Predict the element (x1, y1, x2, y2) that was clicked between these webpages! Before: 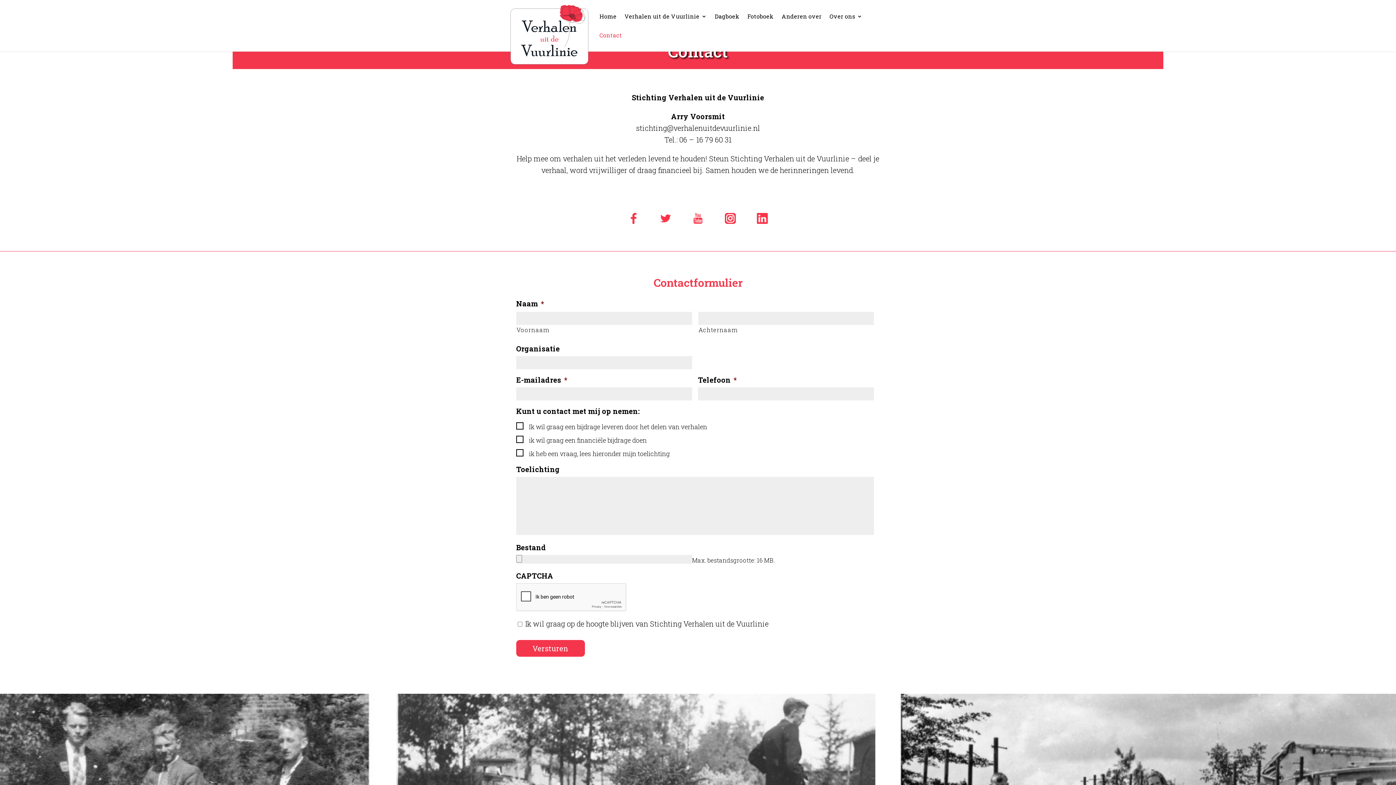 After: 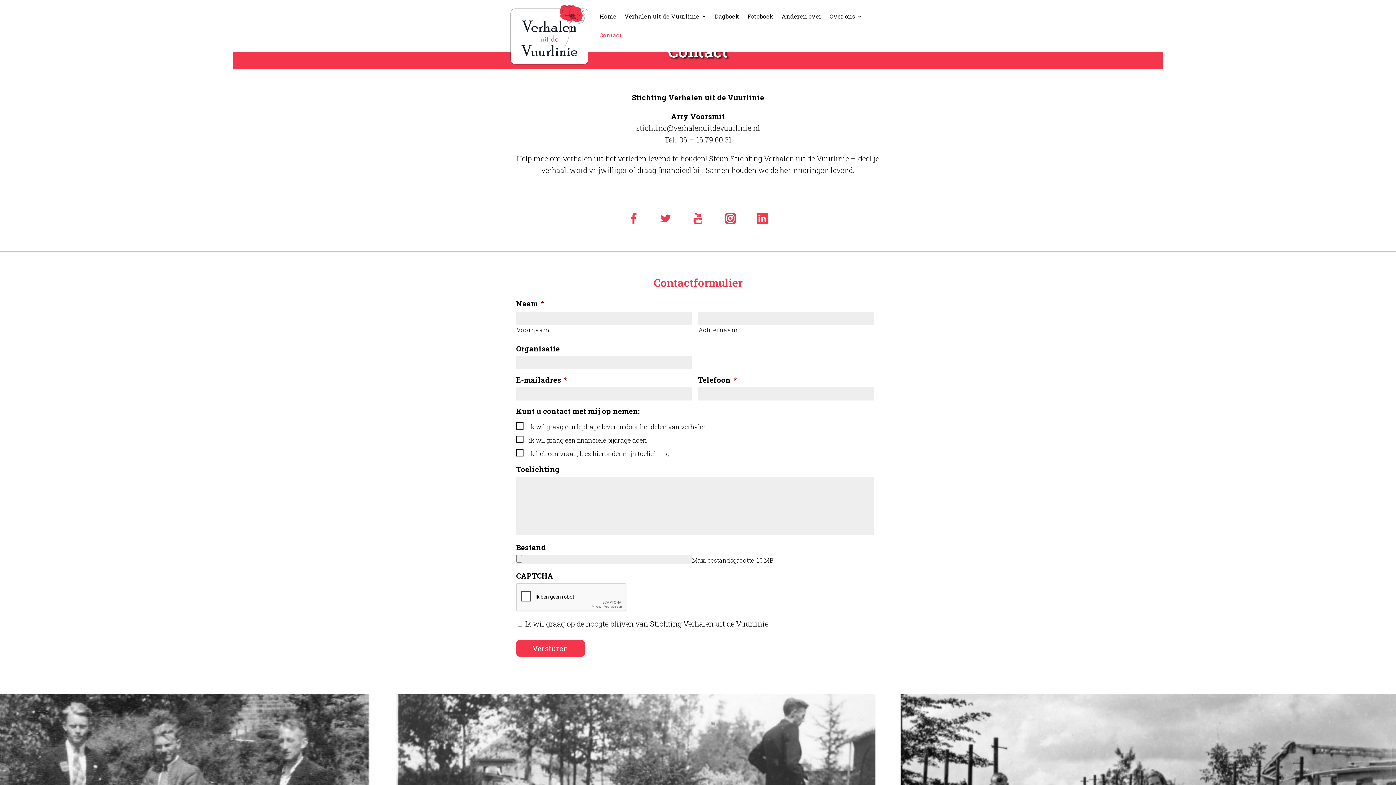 Action: bbox: (628, 213, 639, 224)